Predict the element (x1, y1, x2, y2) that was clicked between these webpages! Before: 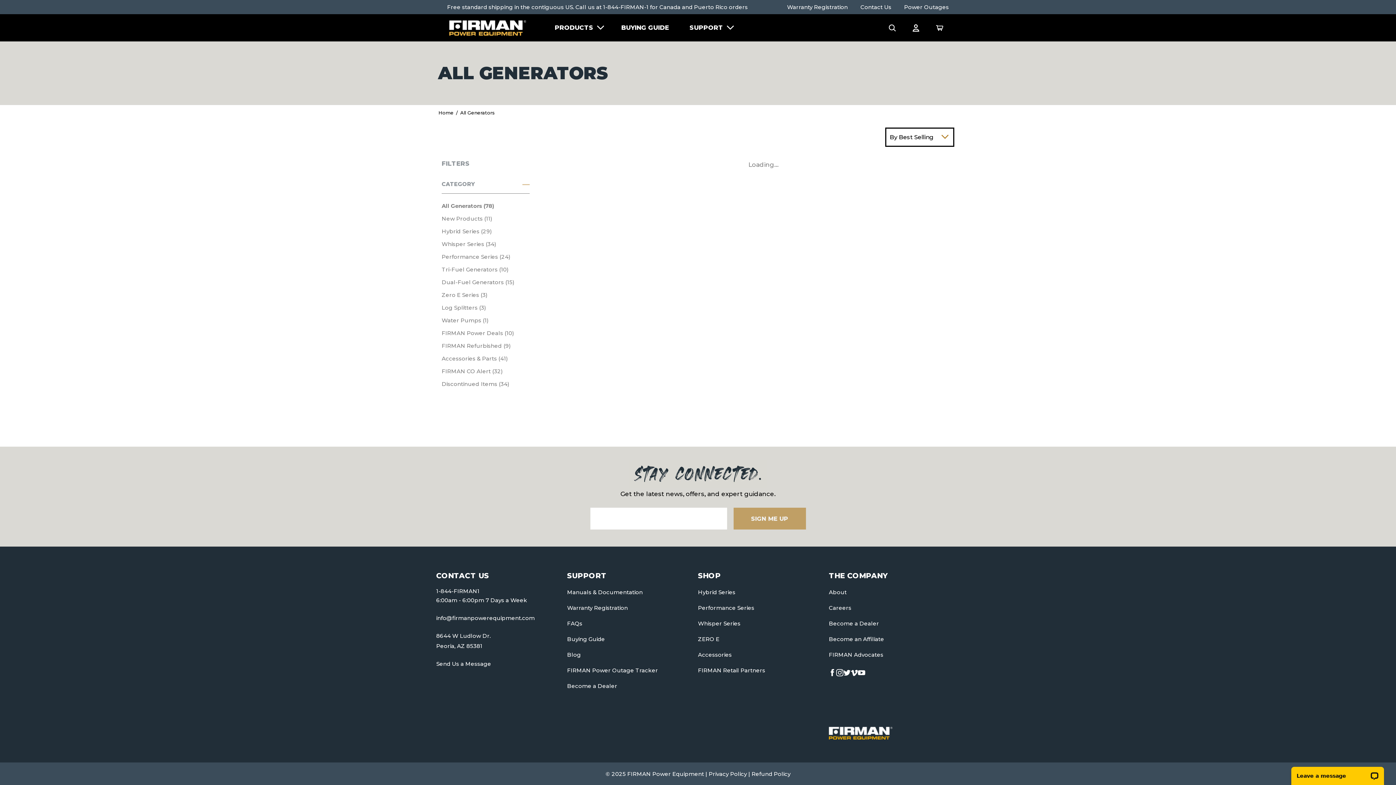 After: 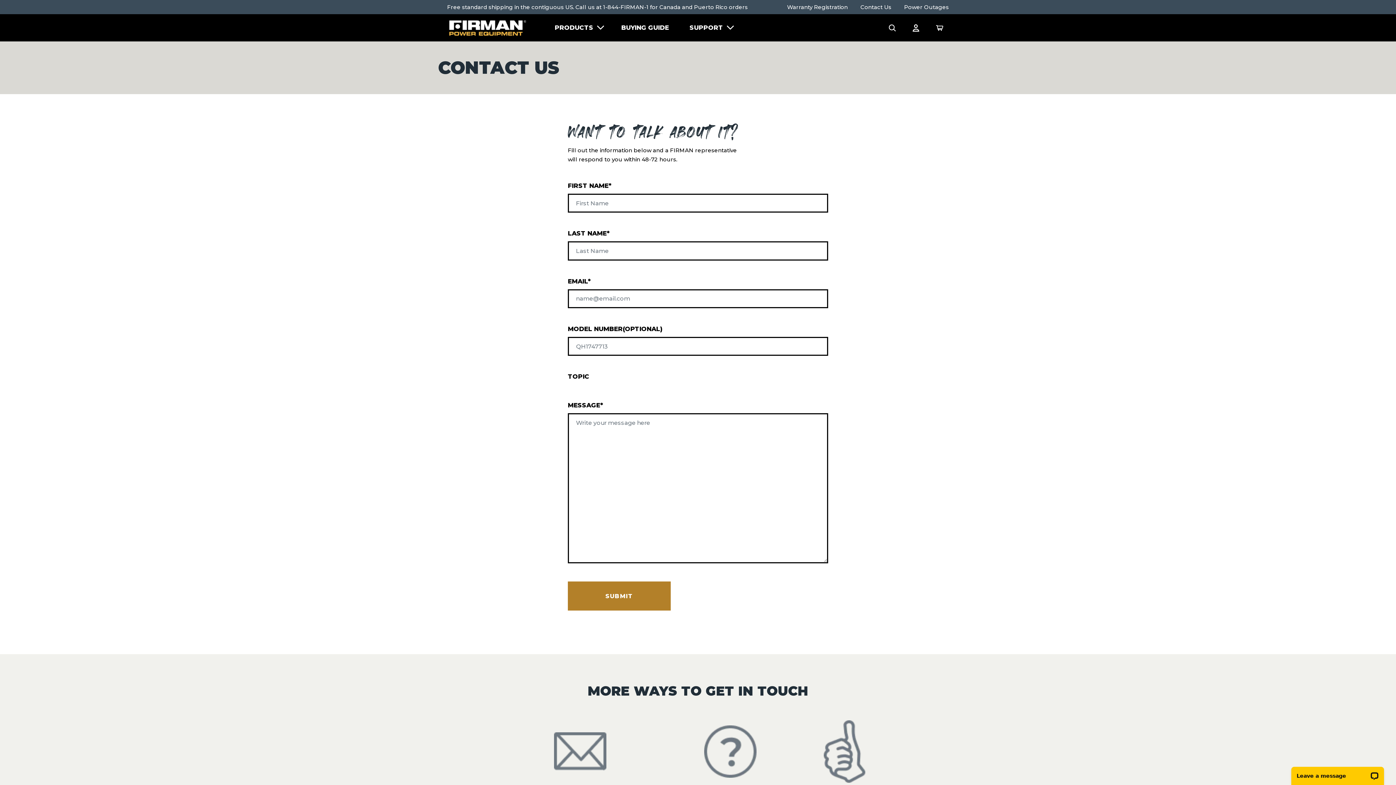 Action: bbox: (860, 2, 891, 12) label: Contact Us